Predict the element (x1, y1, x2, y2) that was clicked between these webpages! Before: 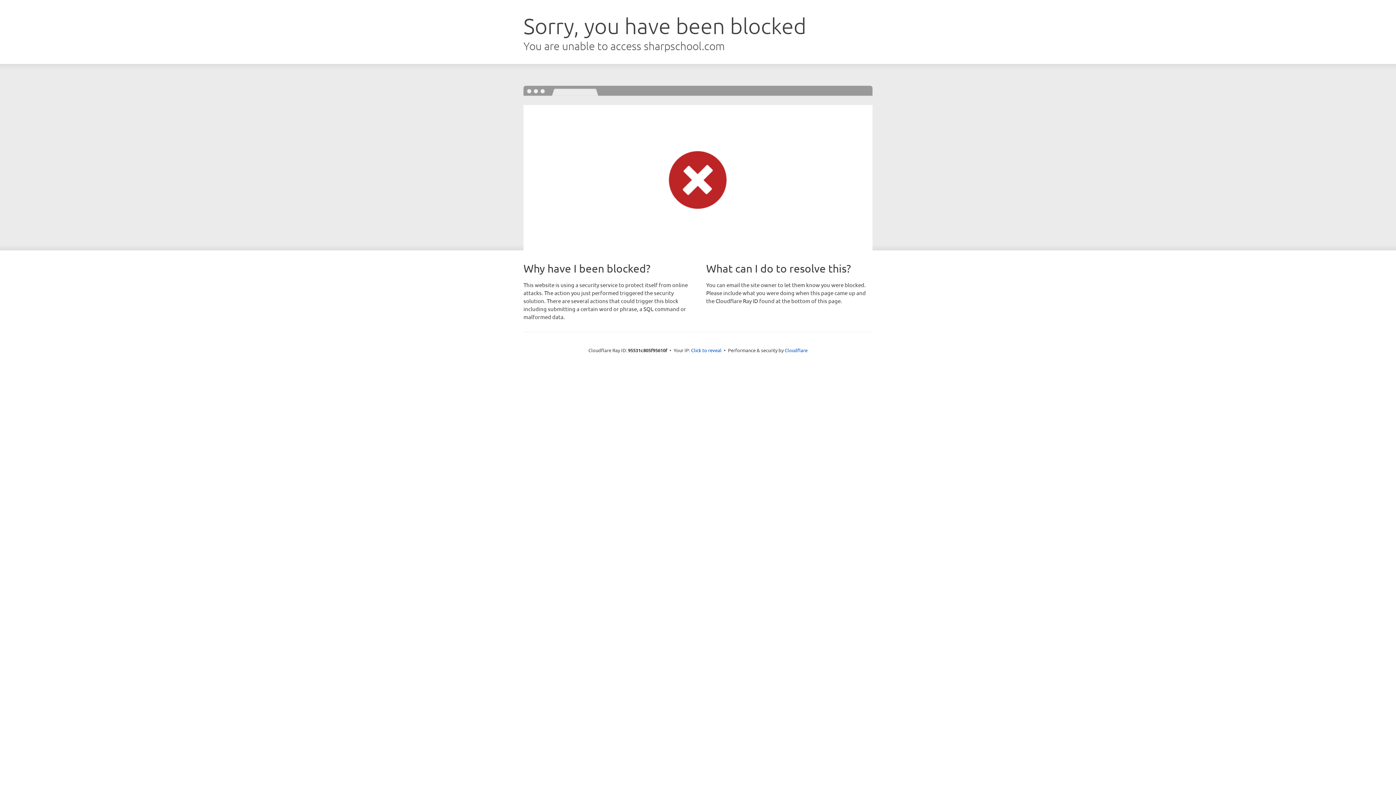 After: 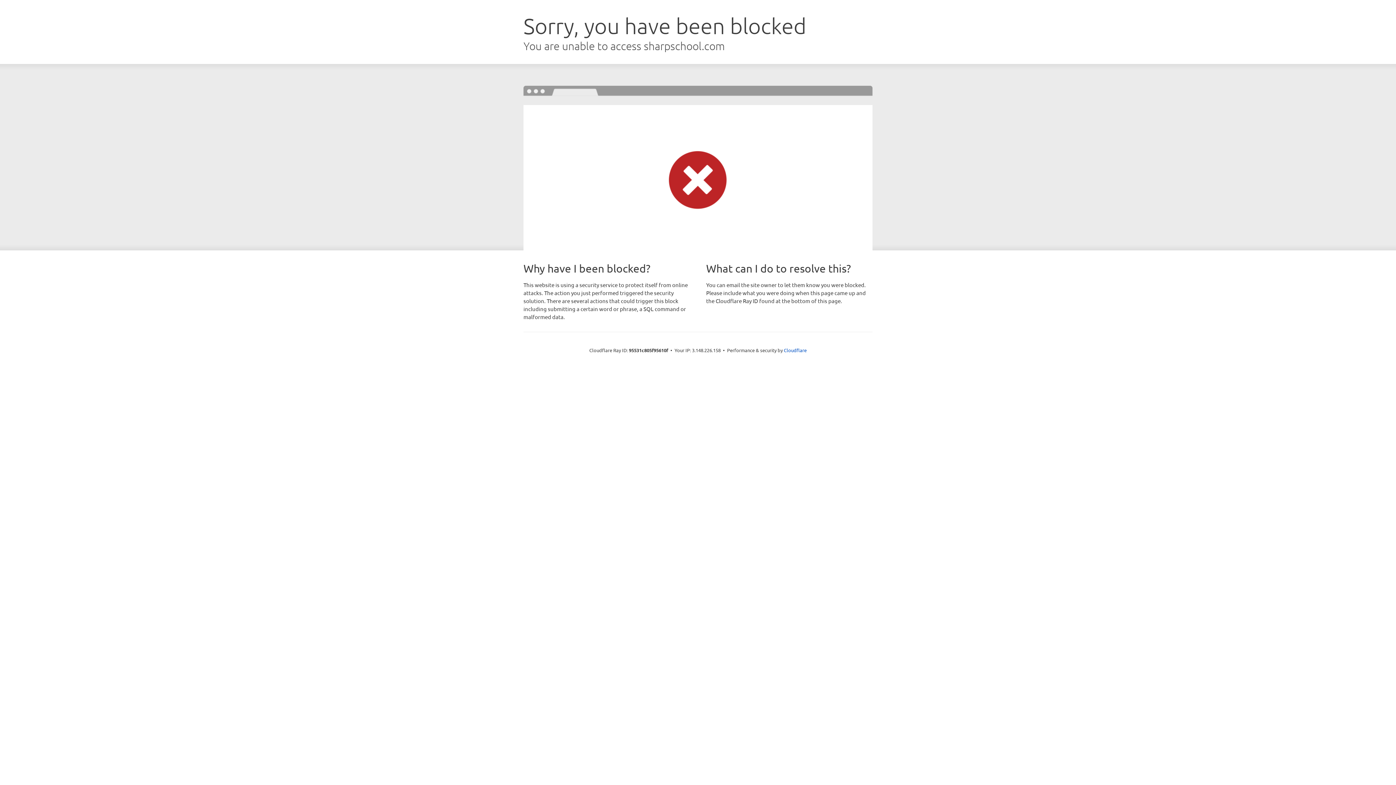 Action: label: Click to reveal bbox: (691, 346, 721, 353)